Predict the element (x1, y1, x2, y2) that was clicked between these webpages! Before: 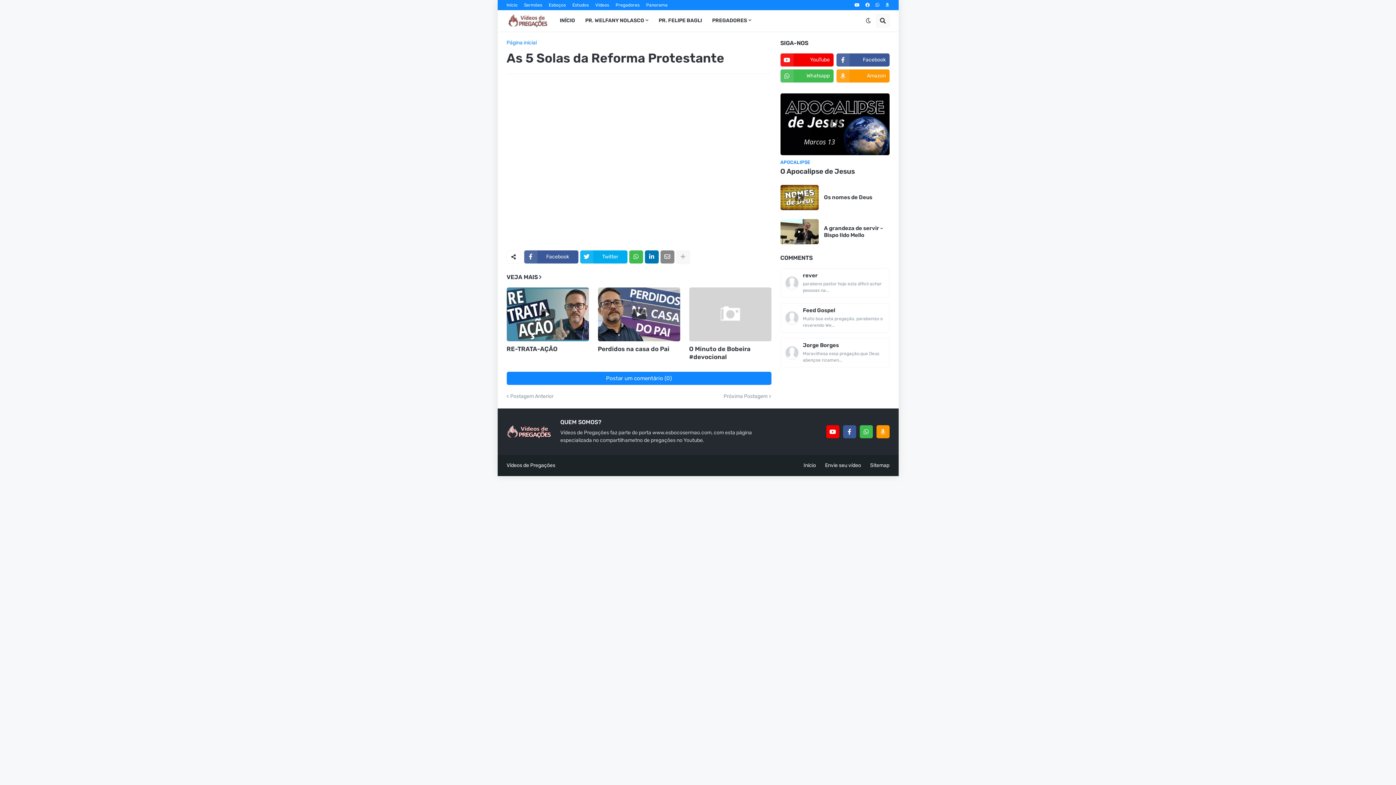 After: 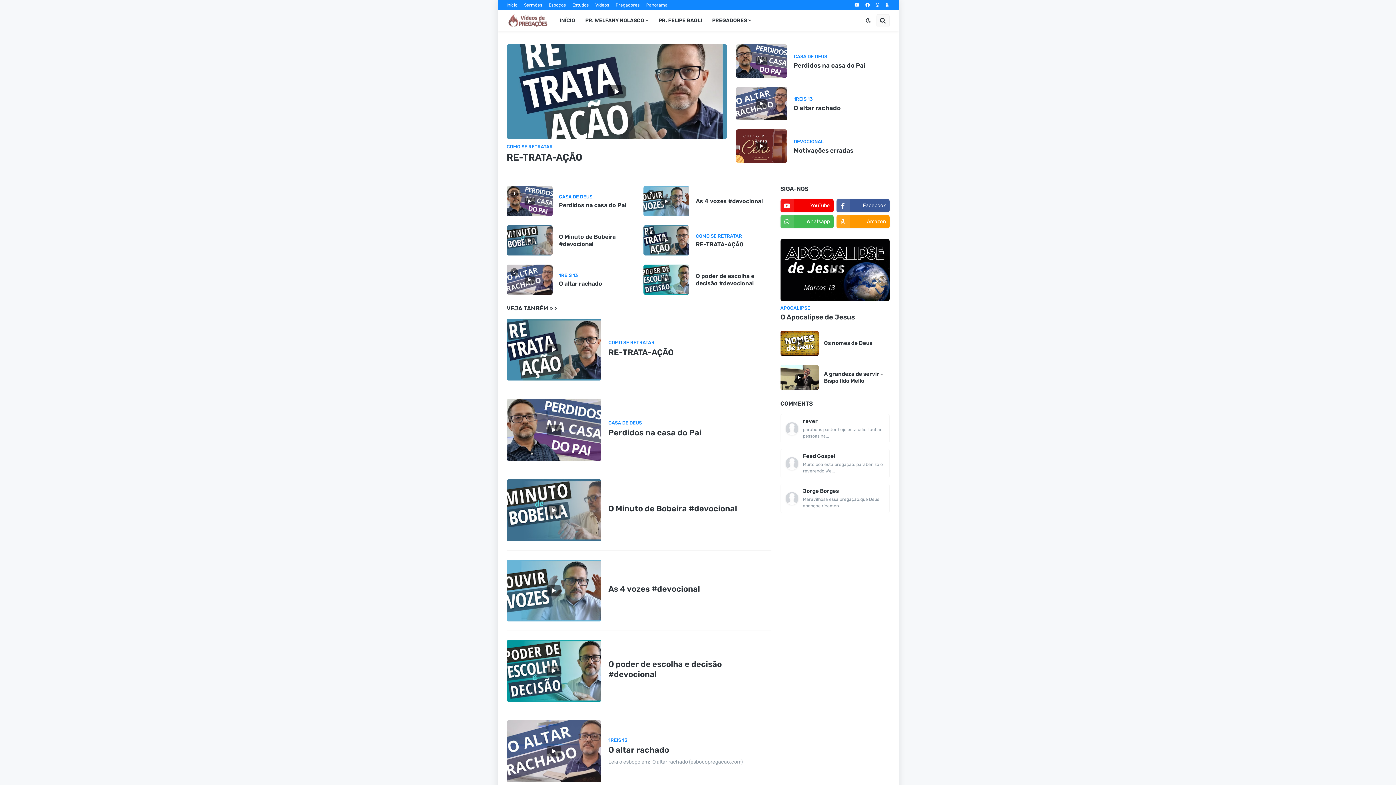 Action: label: INÍCIO bbox: (554, 10, 580, 31)